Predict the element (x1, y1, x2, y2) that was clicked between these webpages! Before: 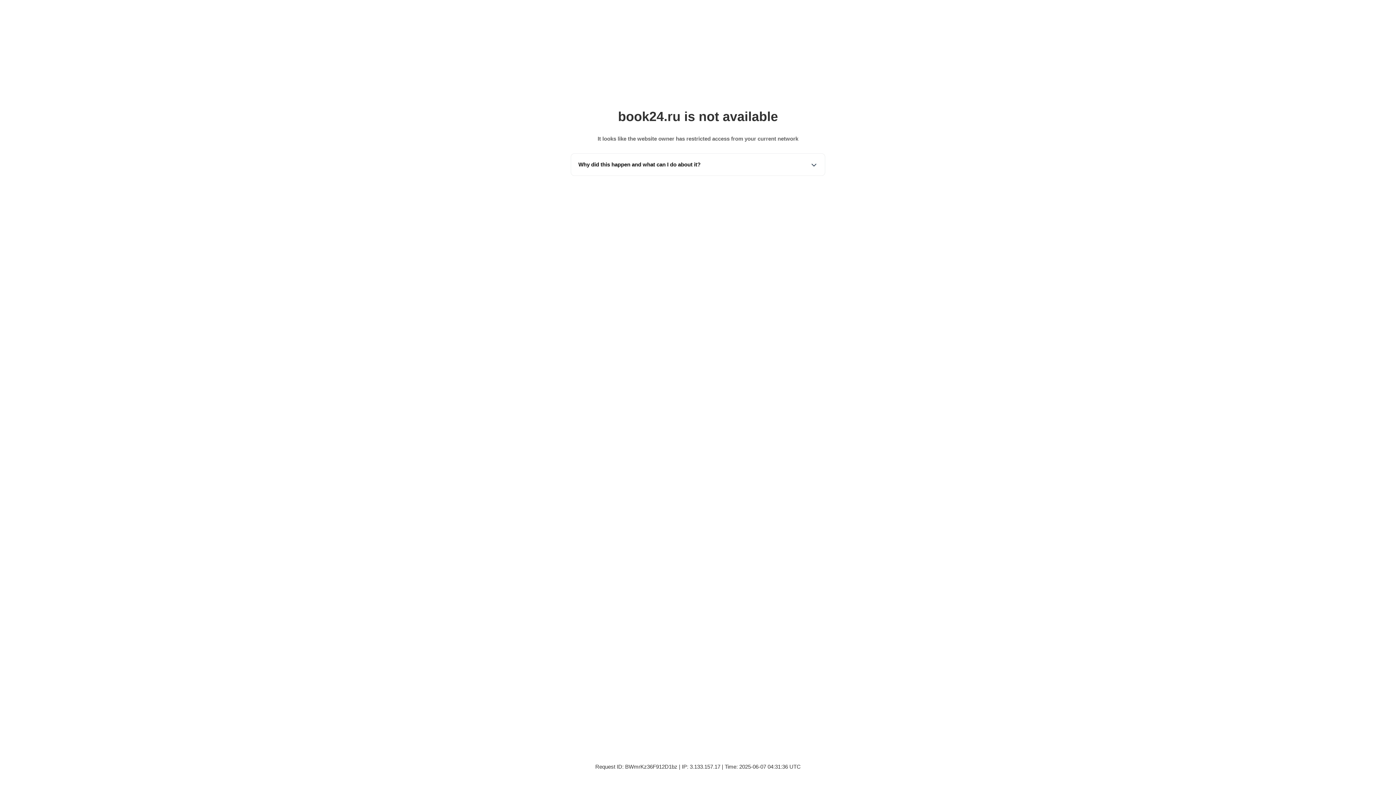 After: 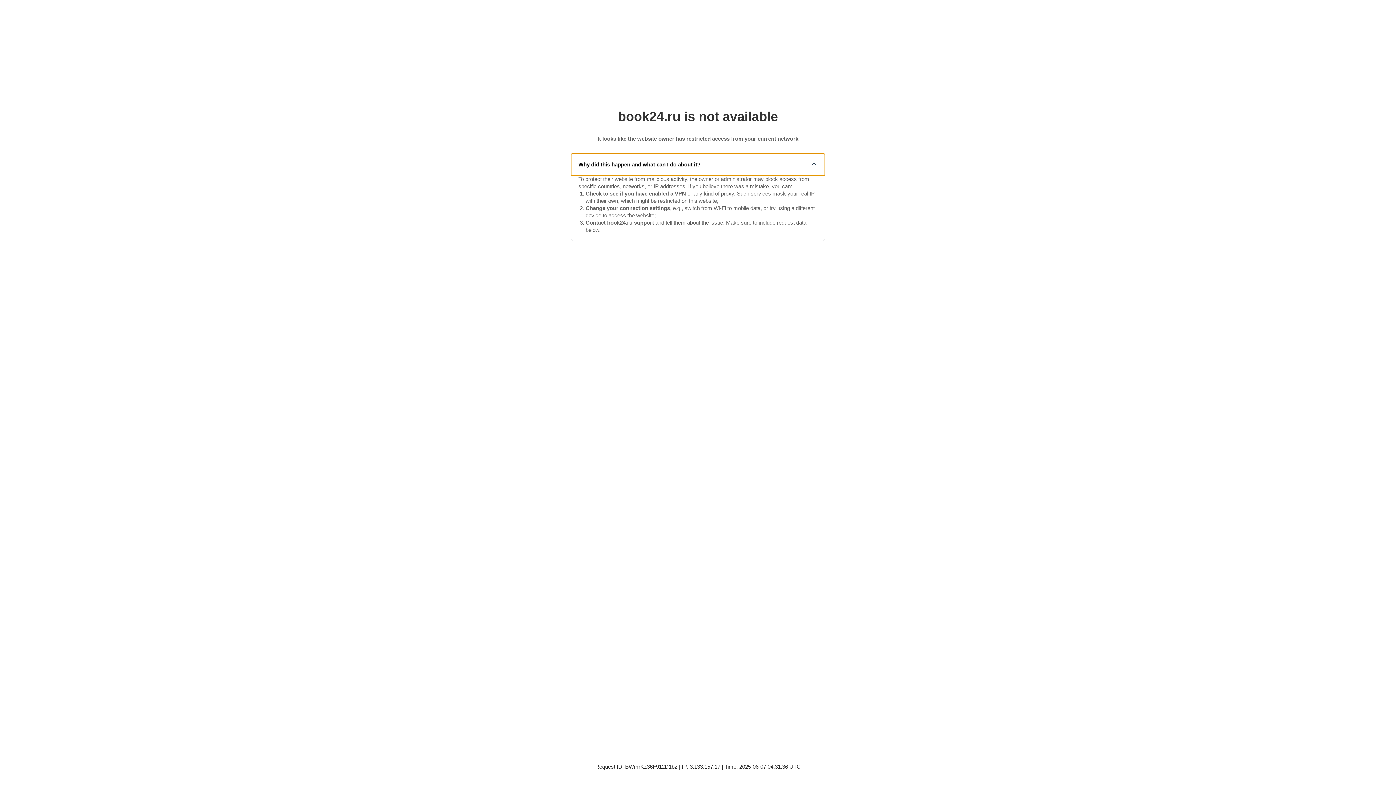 Action: bbox: (571, 153, 825, 175) label: Why did this happen and what can I do about it?